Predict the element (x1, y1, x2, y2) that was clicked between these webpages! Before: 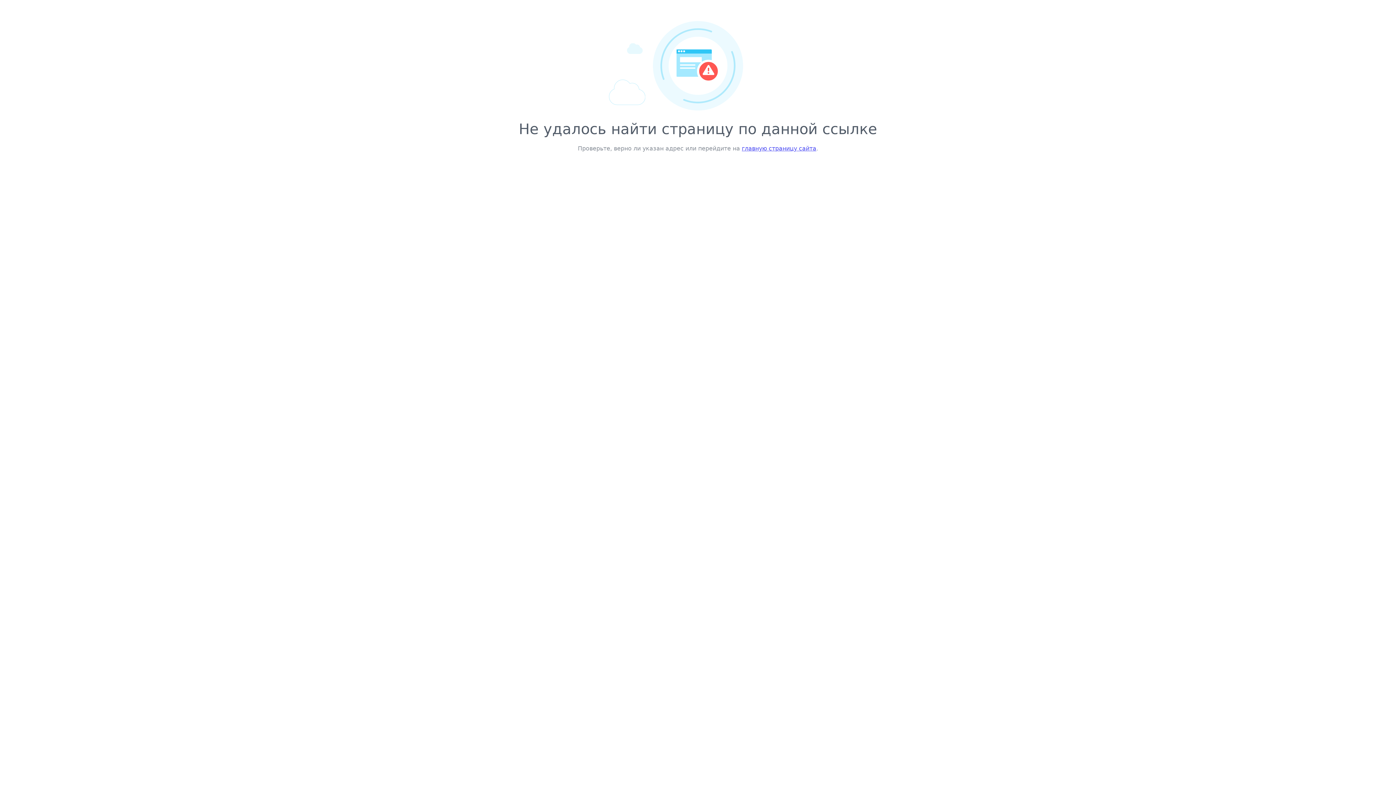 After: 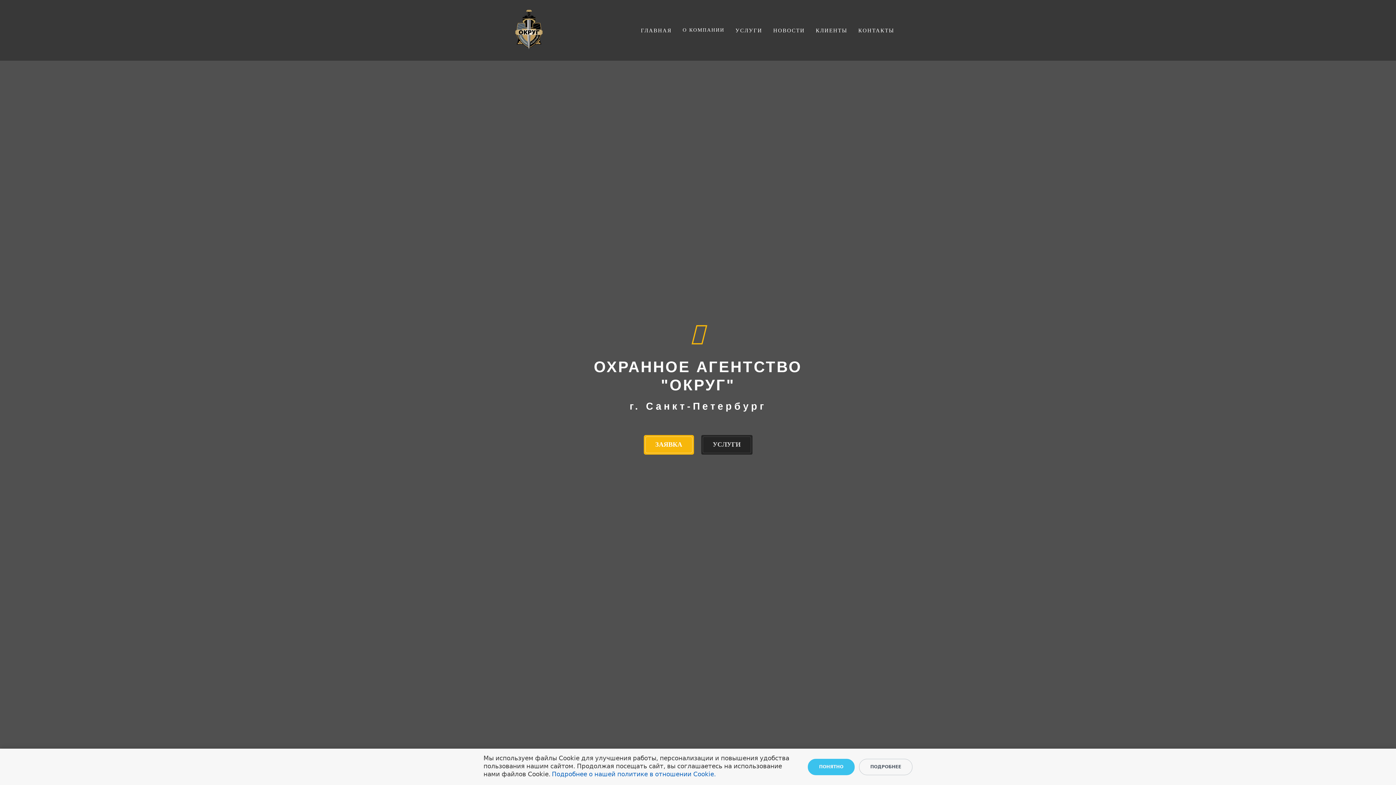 Action: label: главную страницу сайта bbox: (742, 145, 816, 152)